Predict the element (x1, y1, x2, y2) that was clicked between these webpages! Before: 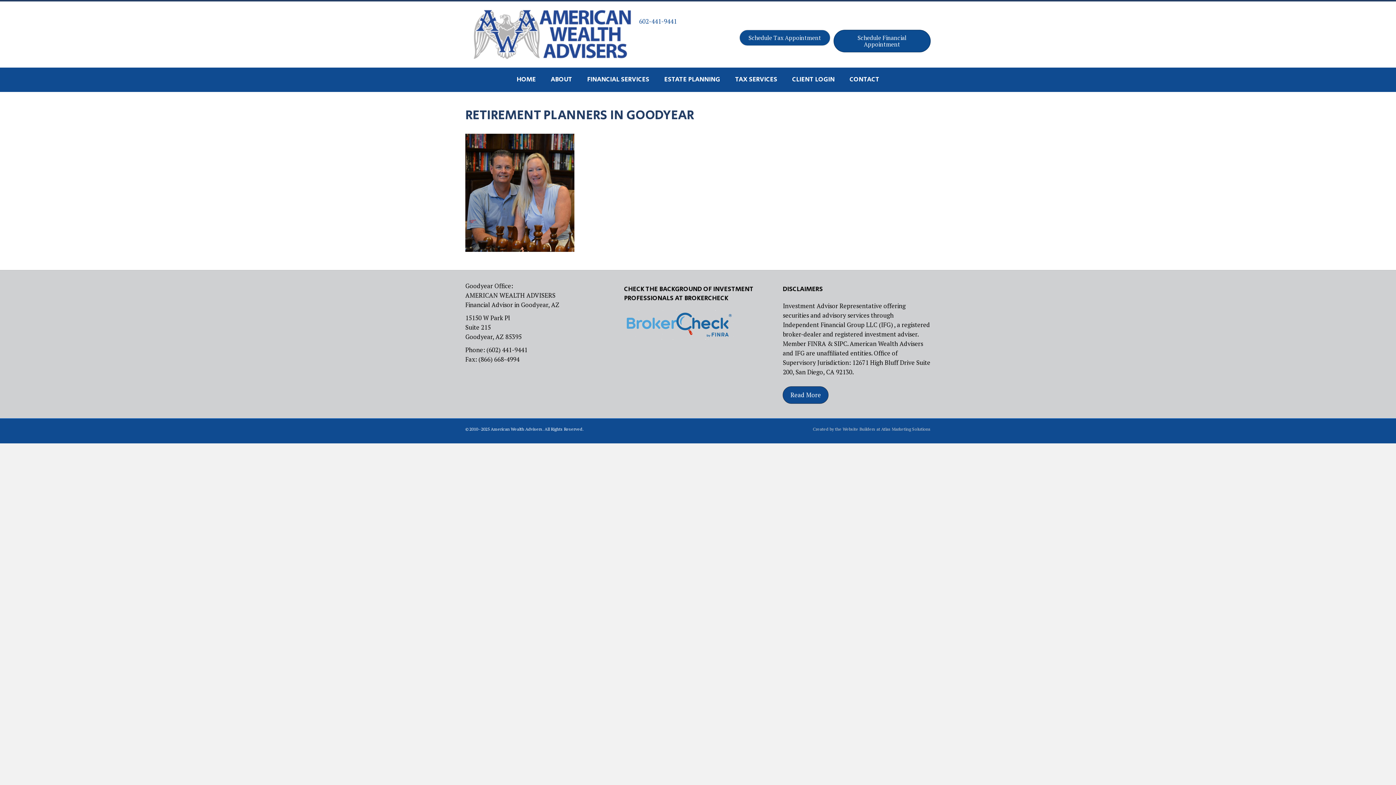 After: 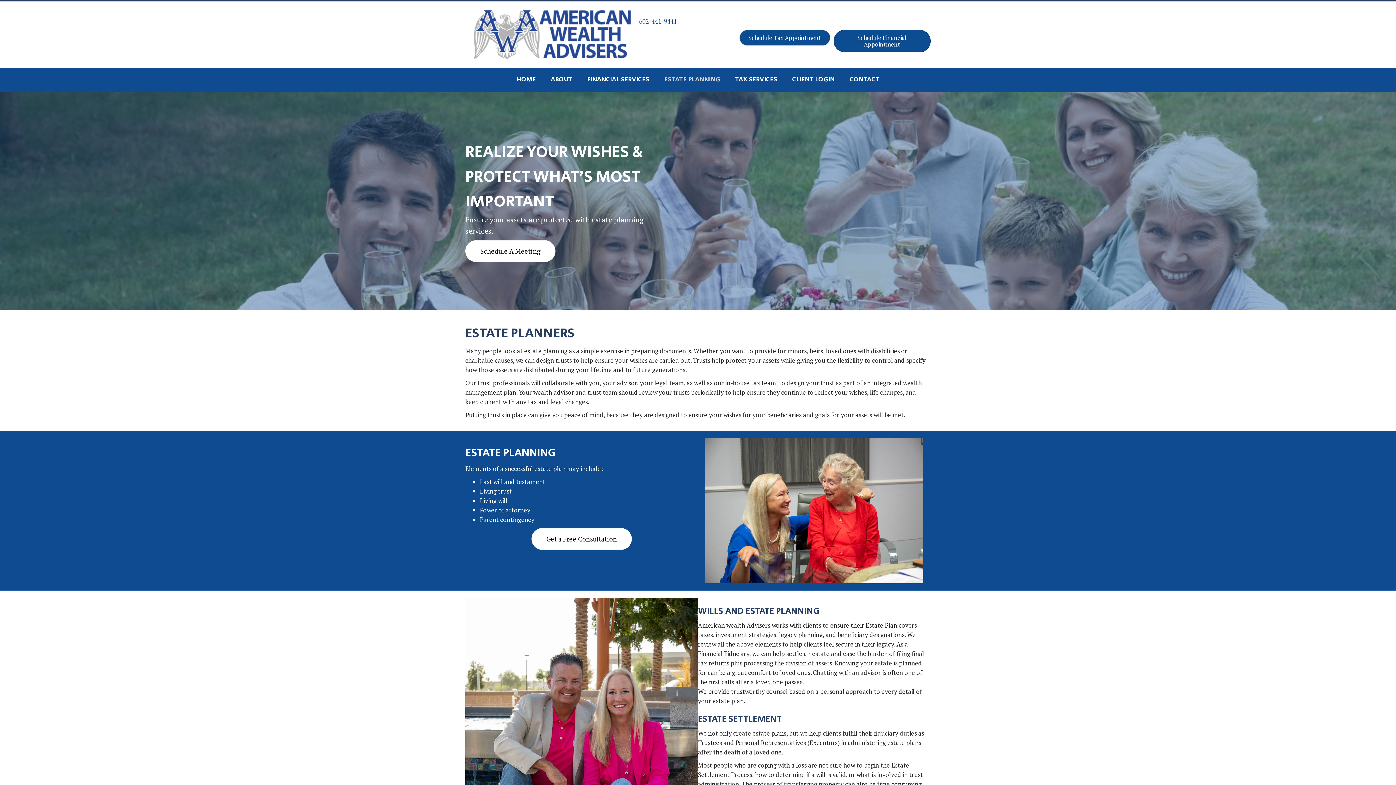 Action: bbox: (657, 67, 727, 92) label: ESTATE PLANNING